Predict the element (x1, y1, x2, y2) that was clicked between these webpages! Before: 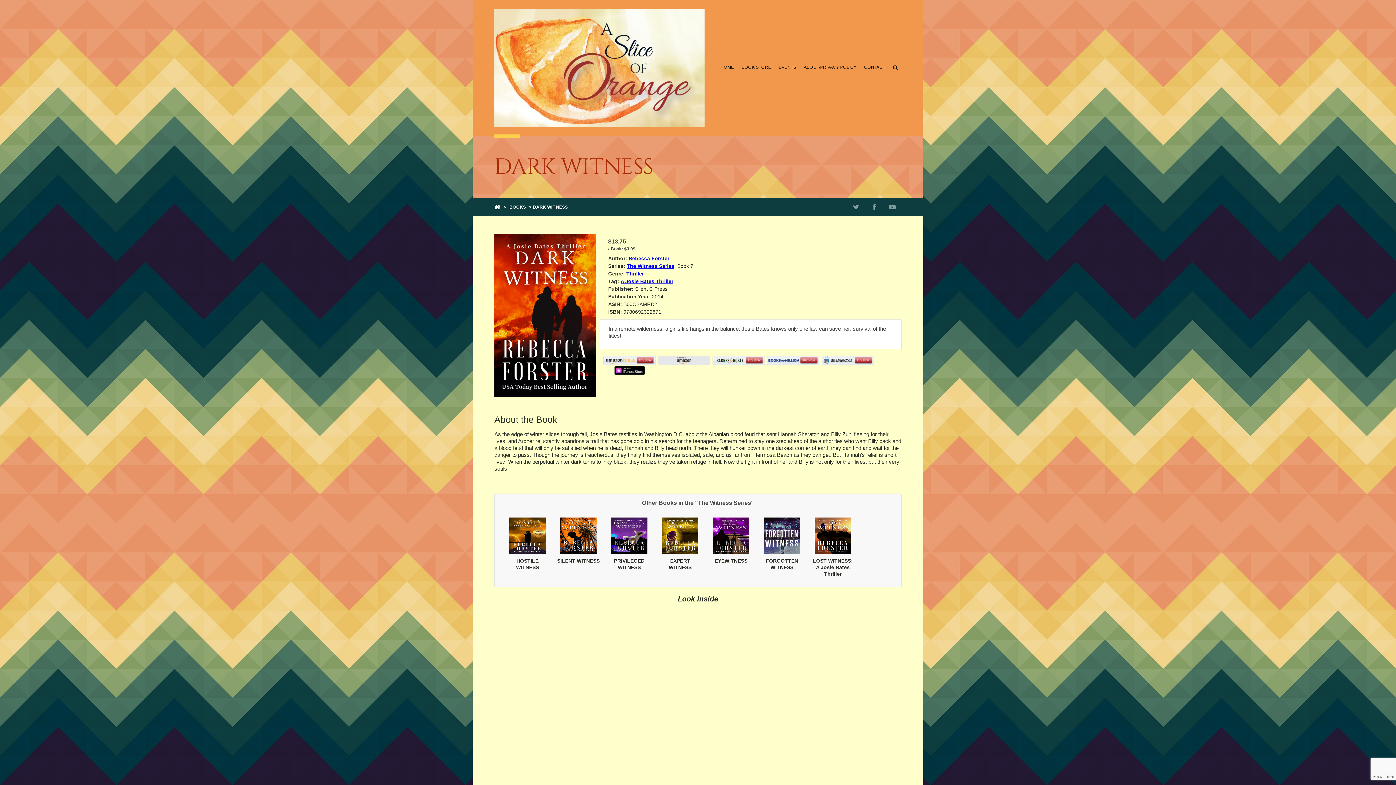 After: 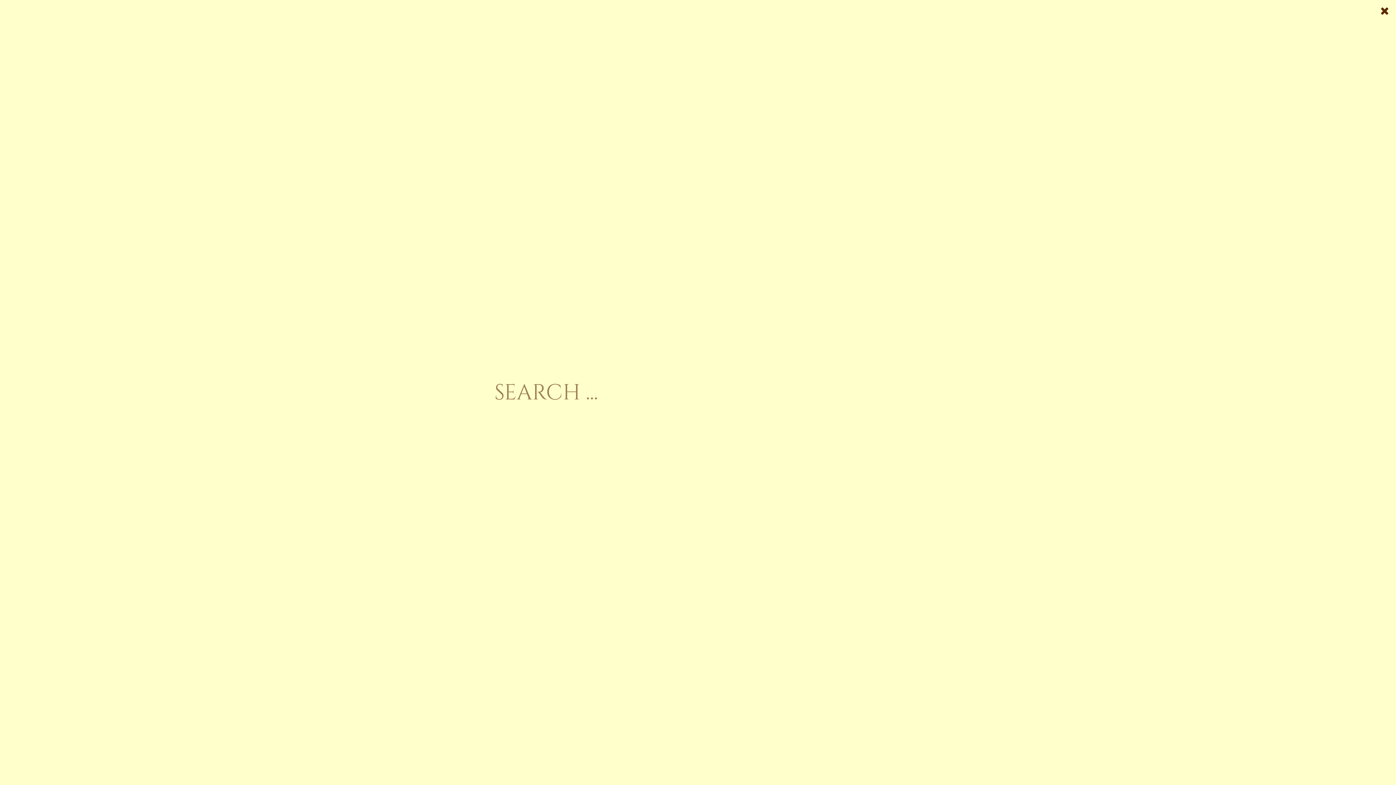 Action: bbox: (889, 62, 901, 73)